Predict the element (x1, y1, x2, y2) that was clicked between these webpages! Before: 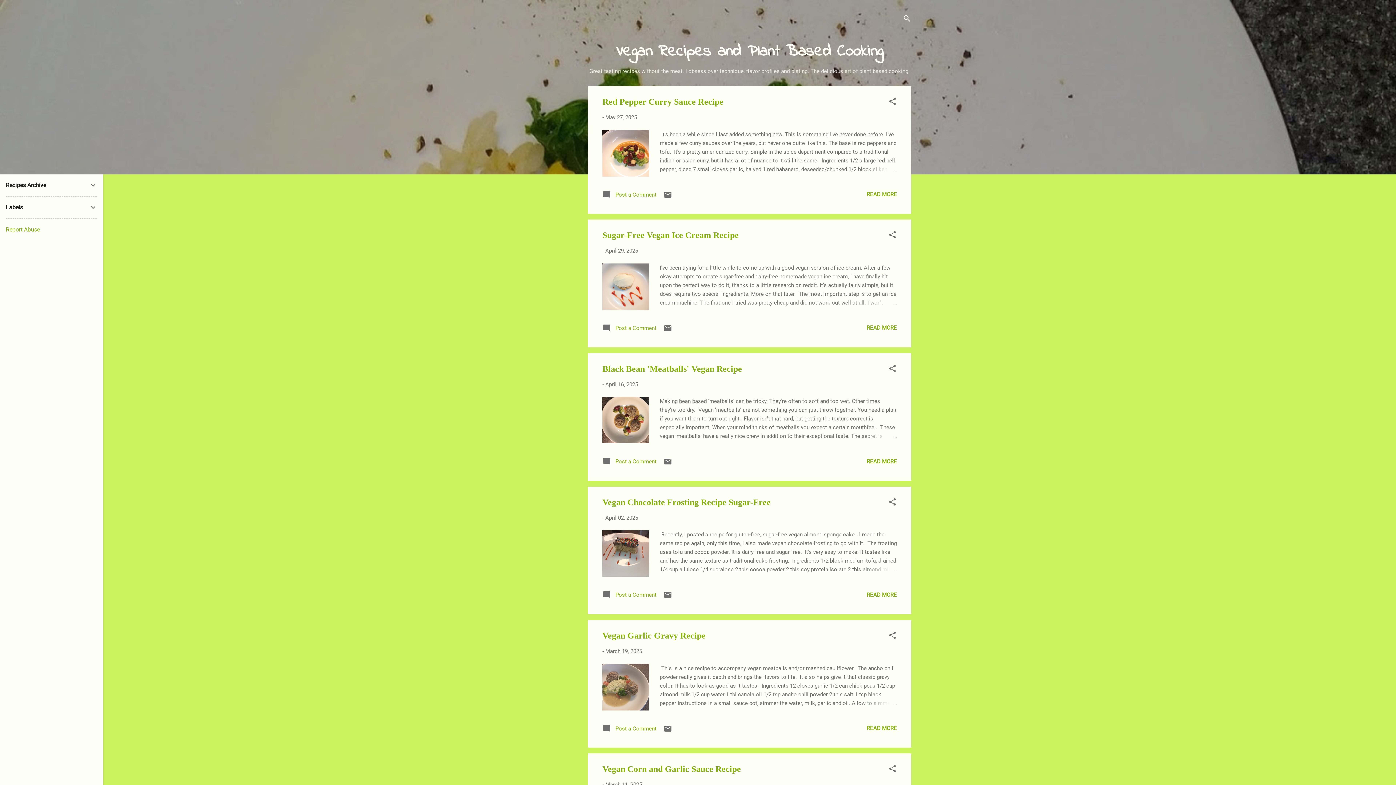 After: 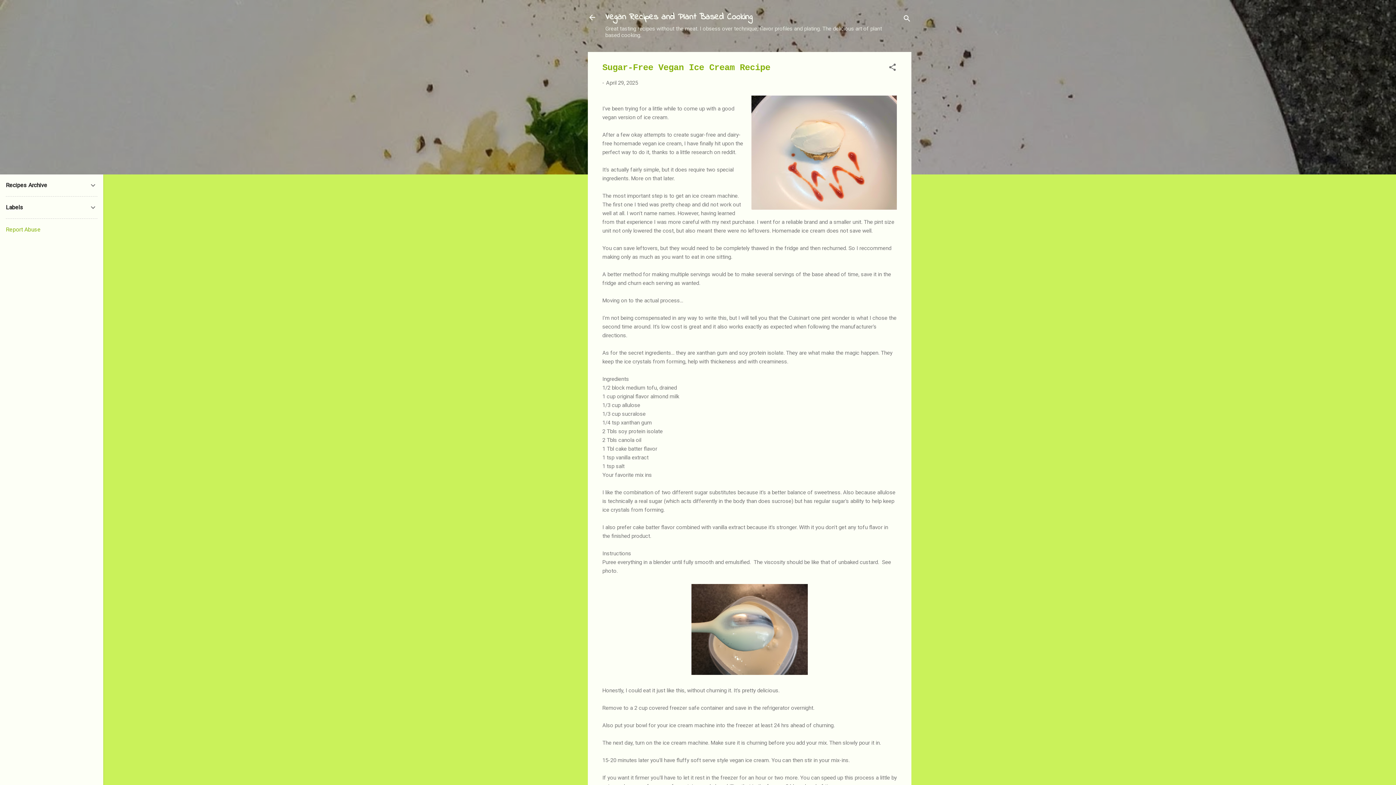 Action: label: April 29, 2025 bbox: (605, 247, 638, 254)